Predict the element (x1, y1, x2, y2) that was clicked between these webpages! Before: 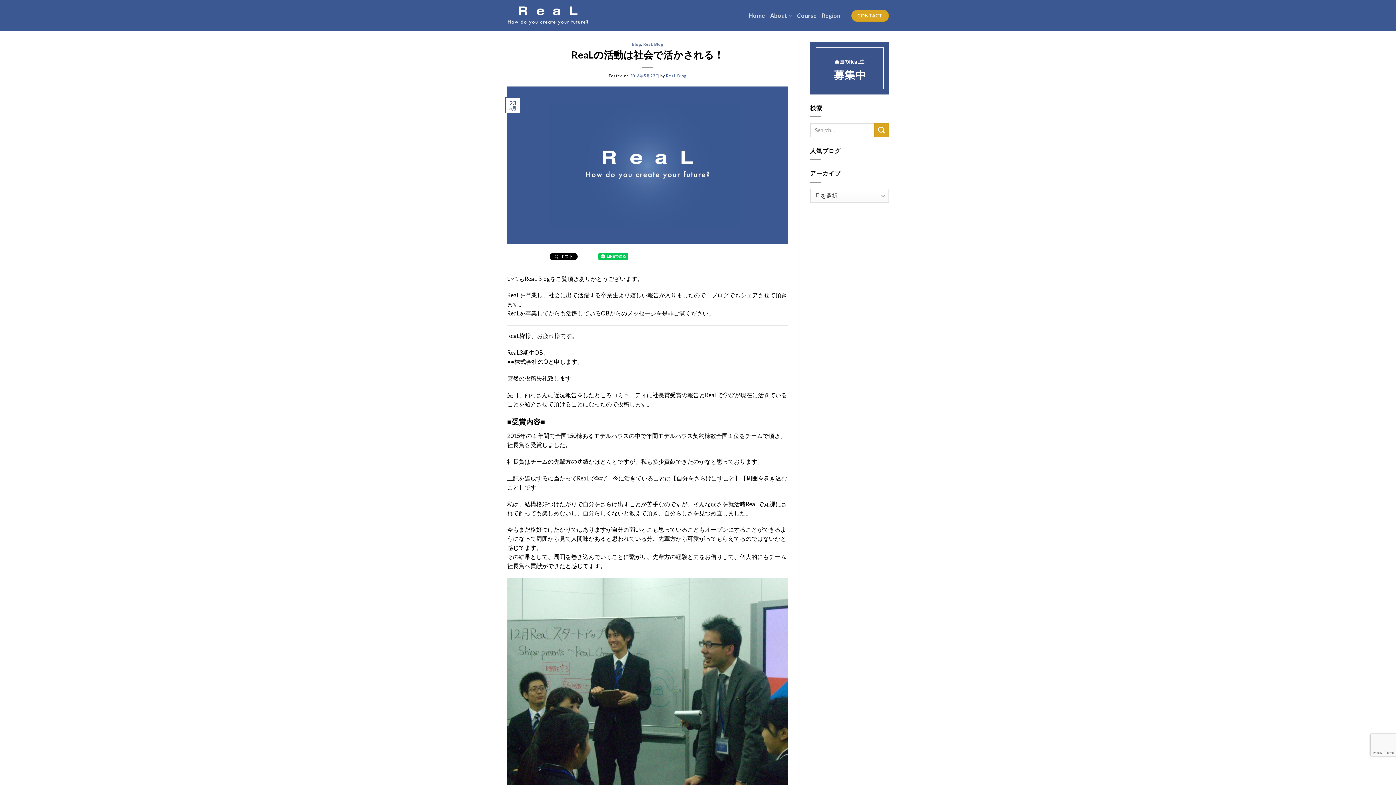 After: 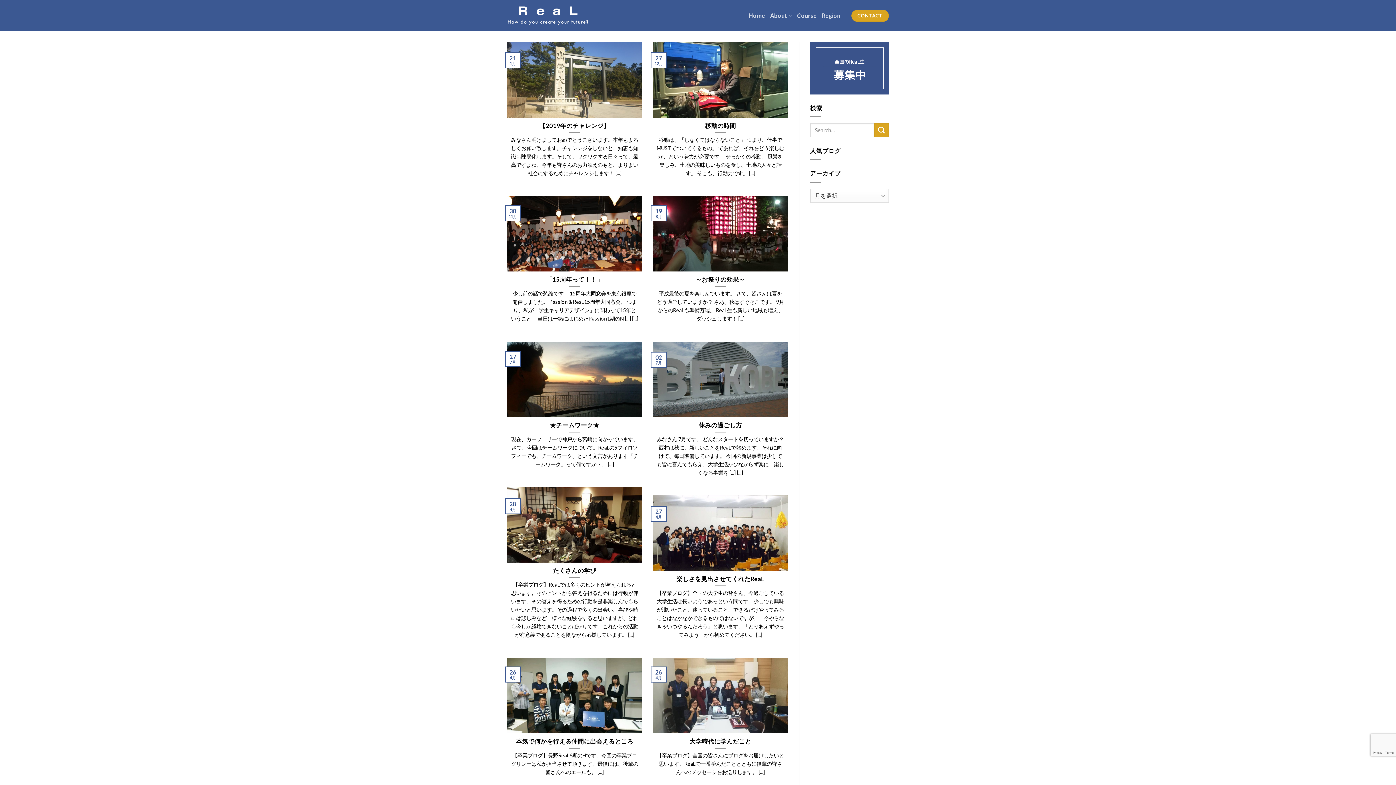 Action: bbox: (632, 41, 641, 46) label: Blog